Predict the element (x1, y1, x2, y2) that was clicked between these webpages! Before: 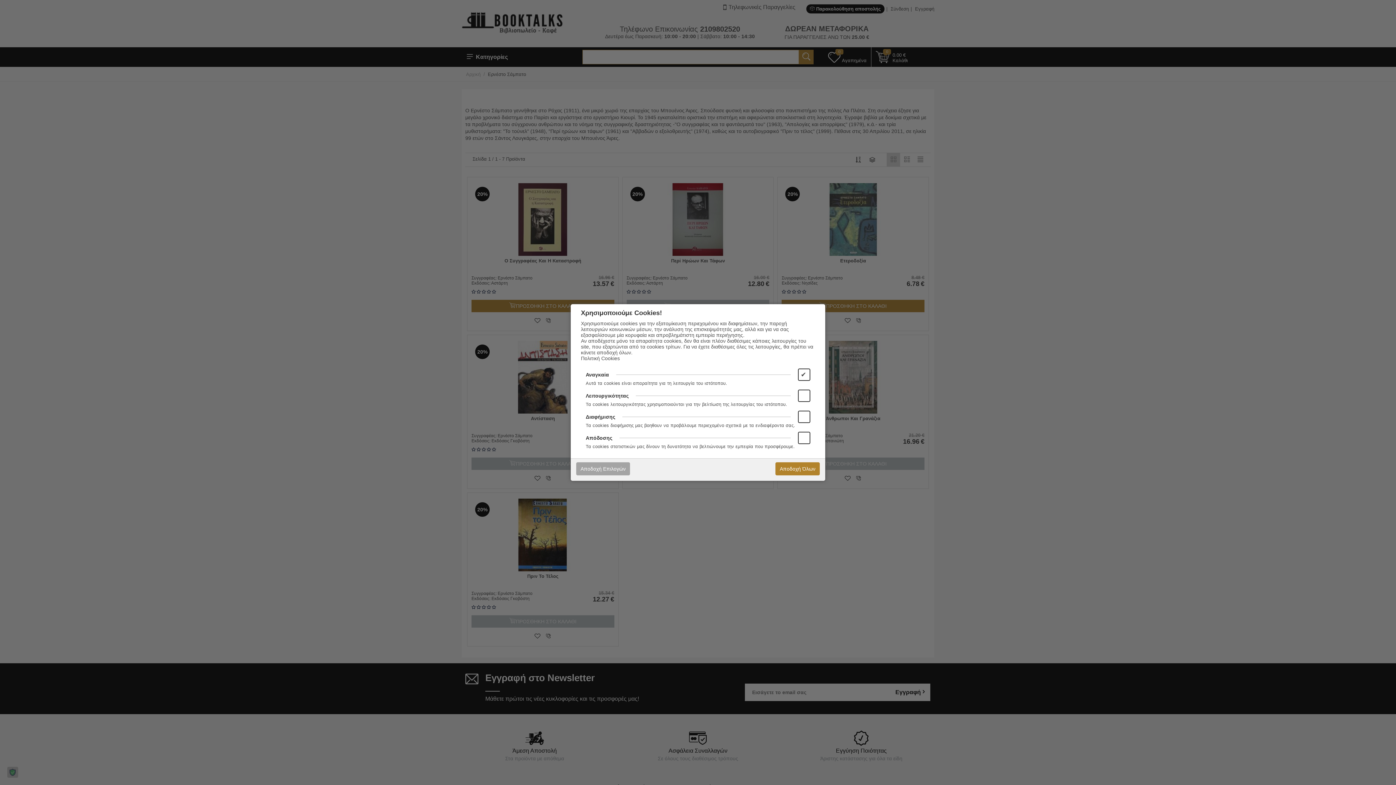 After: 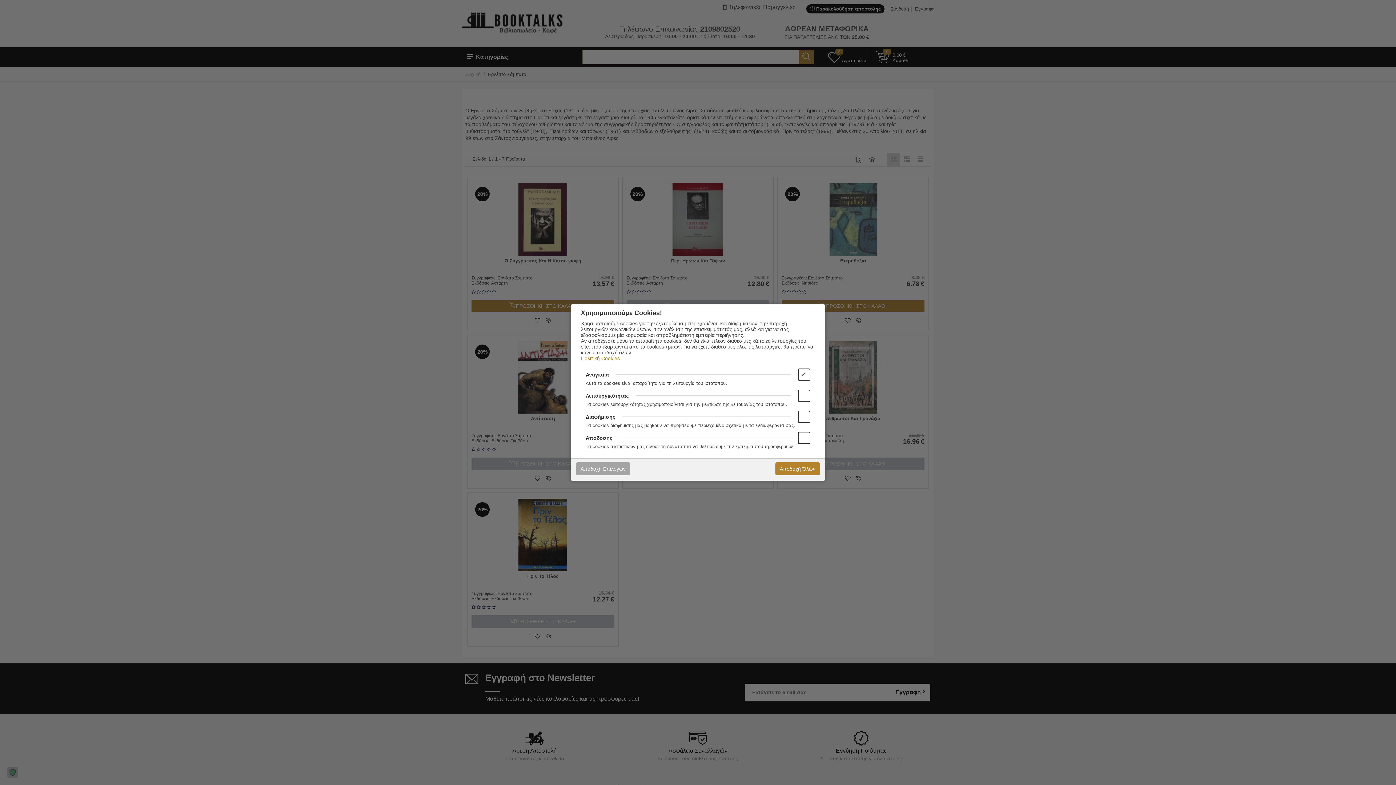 Action: bbox: (581, 355, 620, 361) label: Πολιτική Cookies